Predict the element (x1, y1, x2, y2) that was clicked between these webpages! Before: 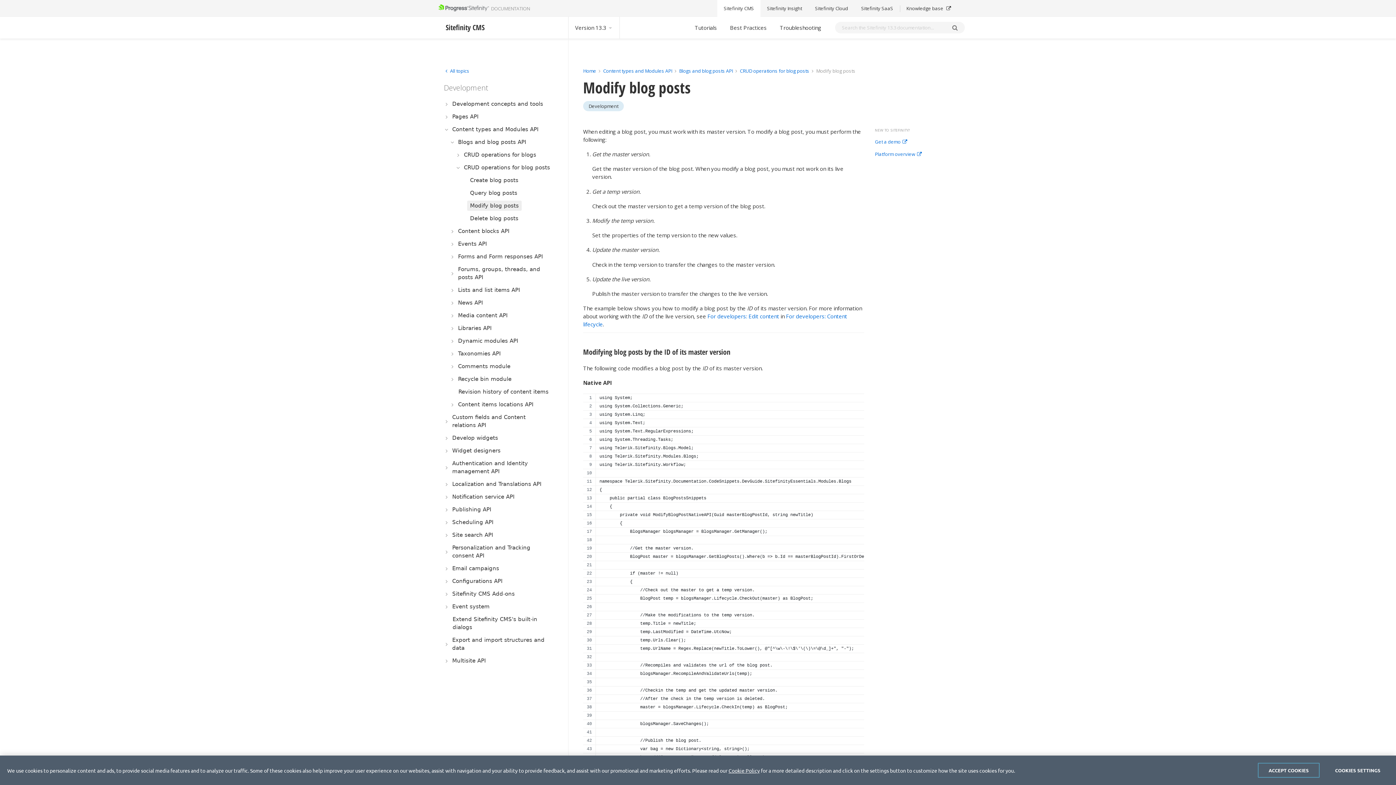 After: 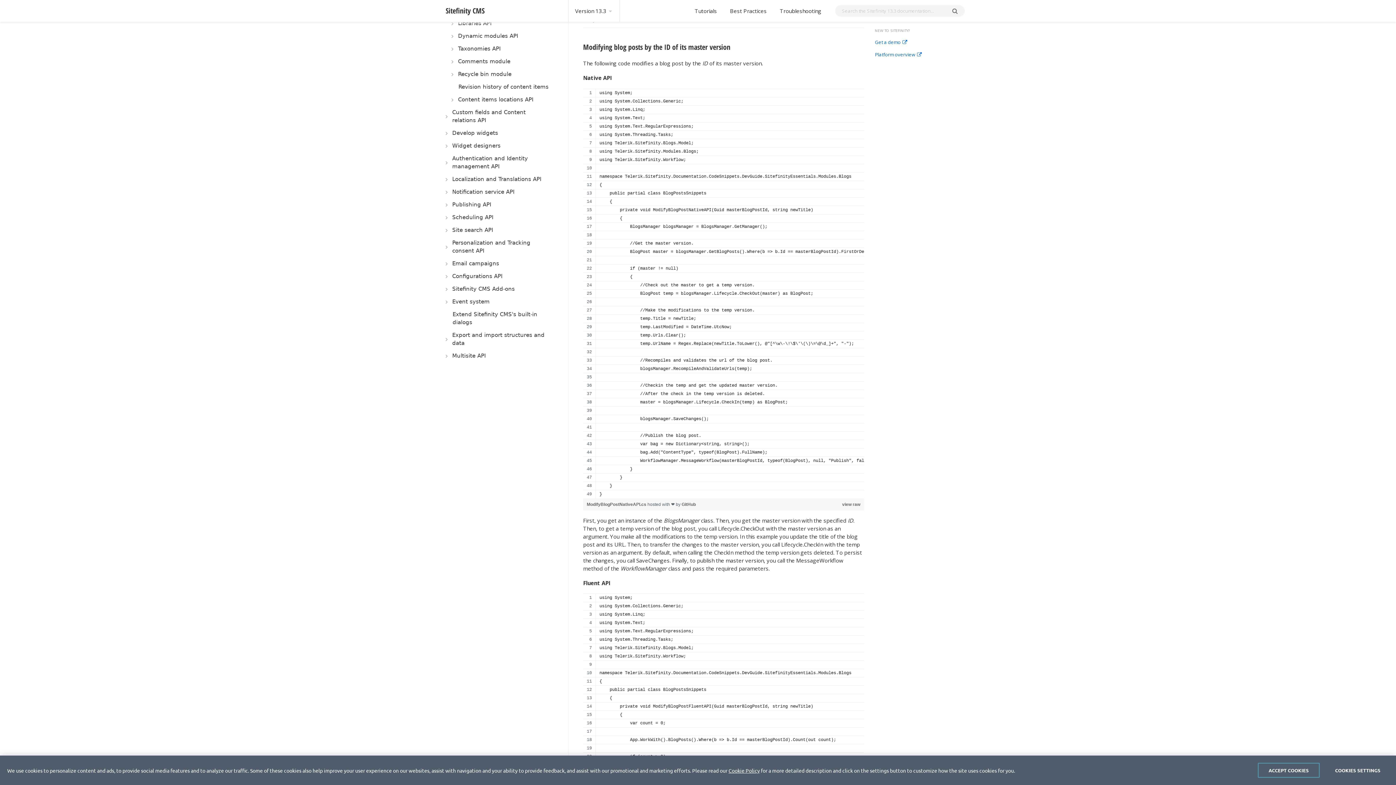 Action: bbox: (583, 305, 864, 357) label: Modifying blog posts by the ID of its master version